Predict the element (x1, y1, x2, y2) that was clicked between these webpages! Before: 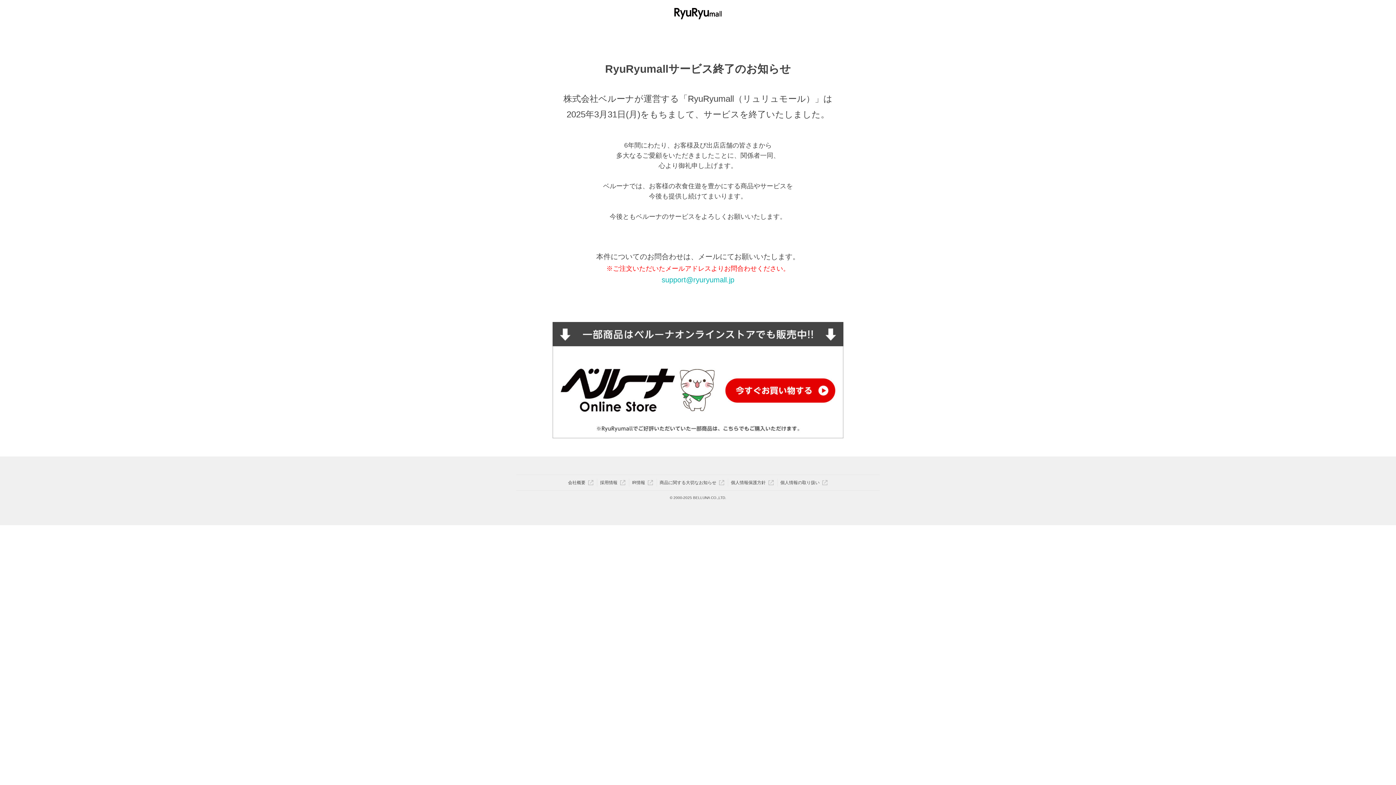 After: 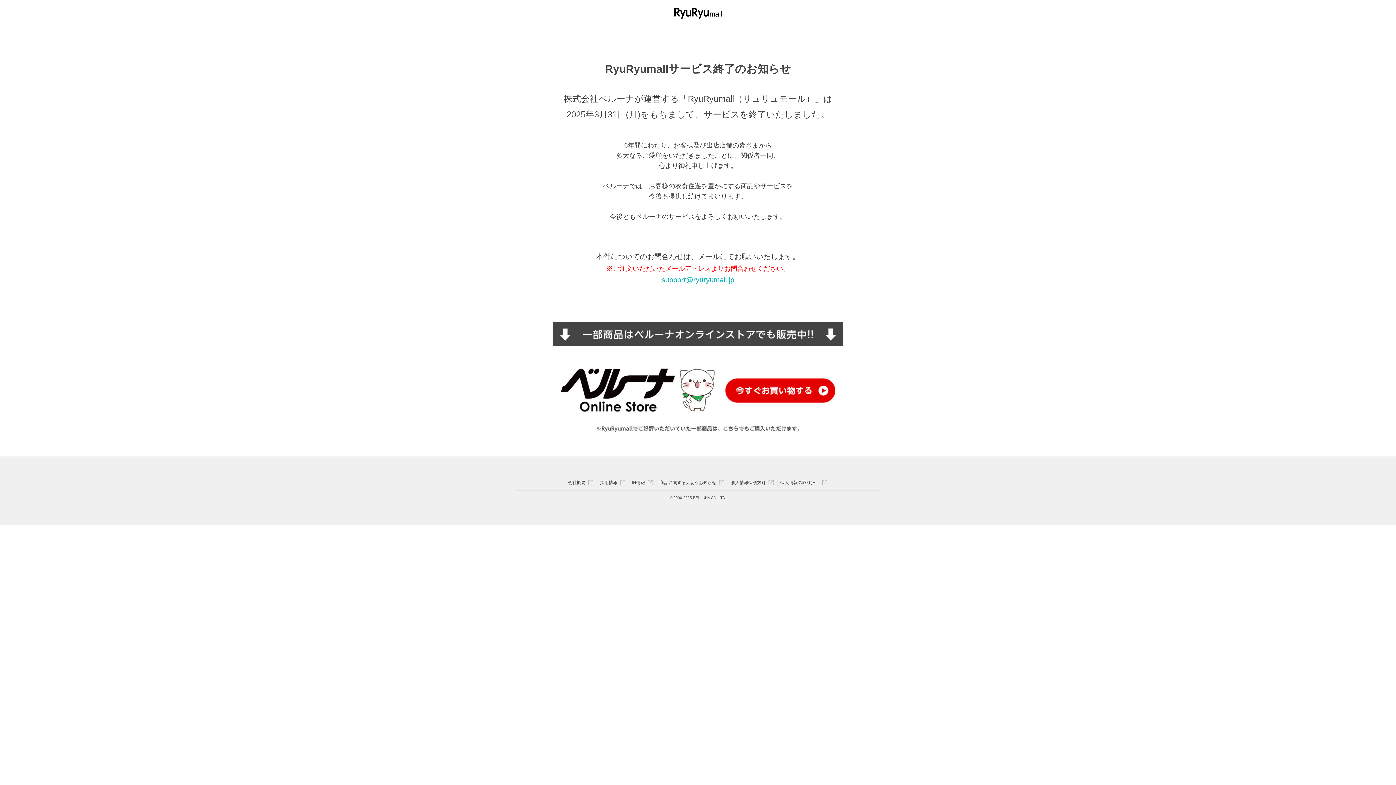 Action: label: IR情報 bbox: (632, 478, 652, 486)